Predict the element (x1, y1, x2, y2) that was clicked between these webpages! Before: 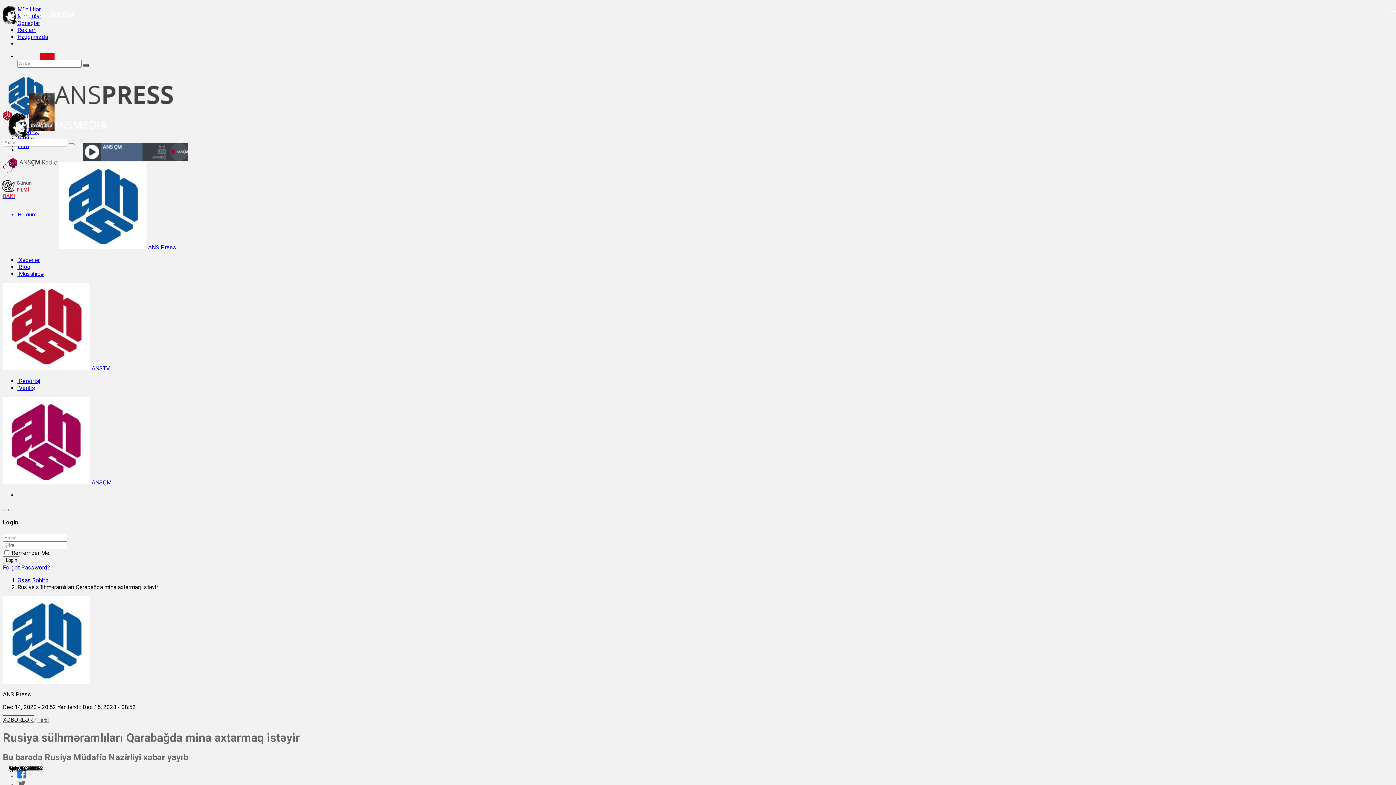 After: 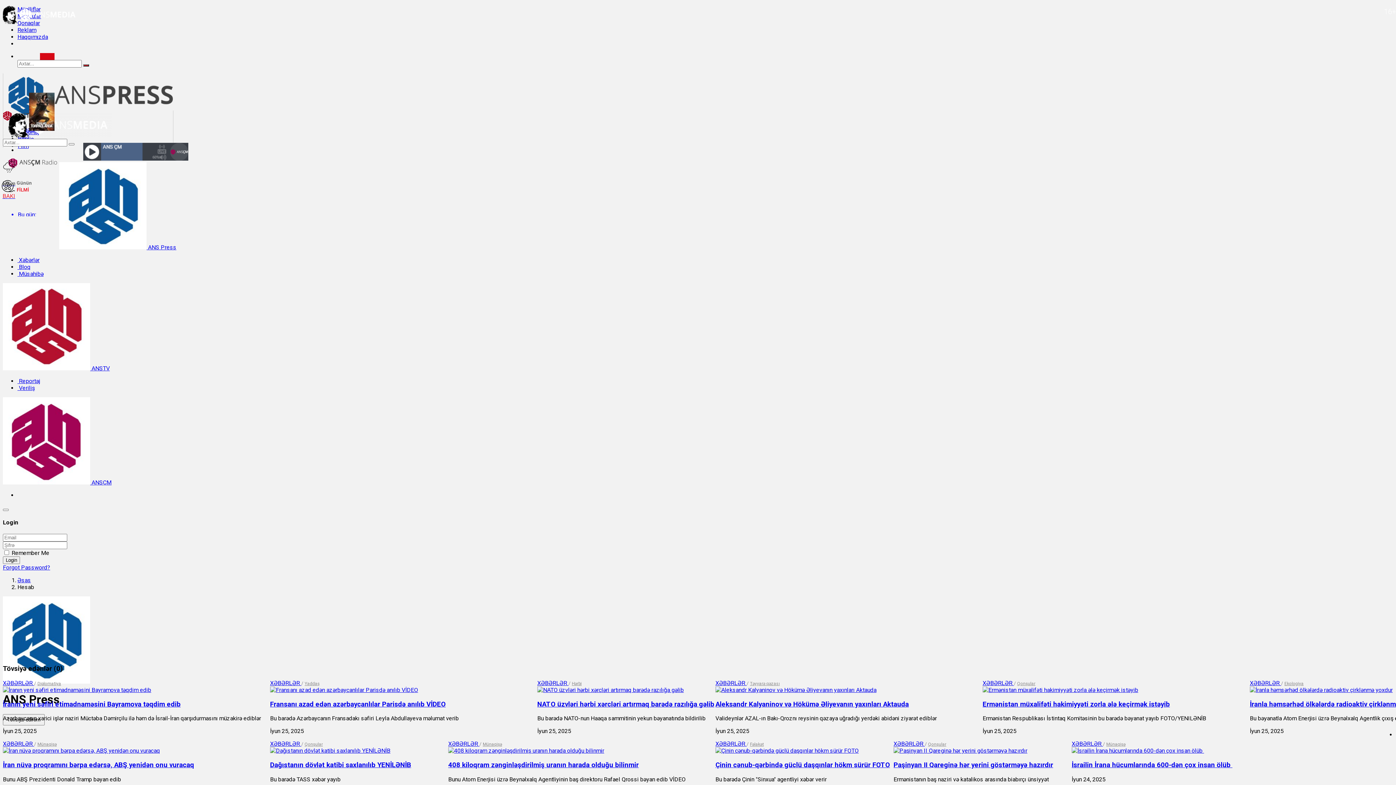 Action: bbox: (2, 678, 90, 685)